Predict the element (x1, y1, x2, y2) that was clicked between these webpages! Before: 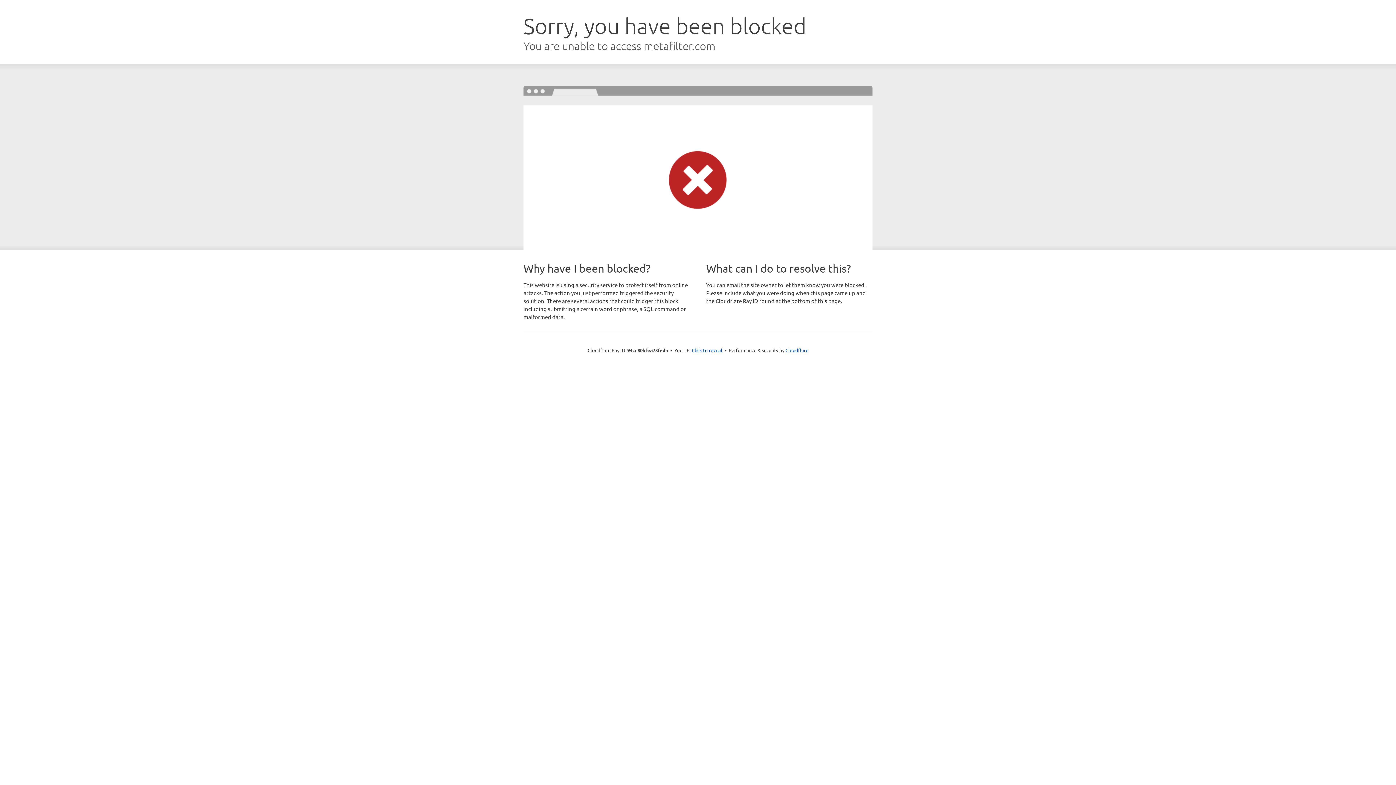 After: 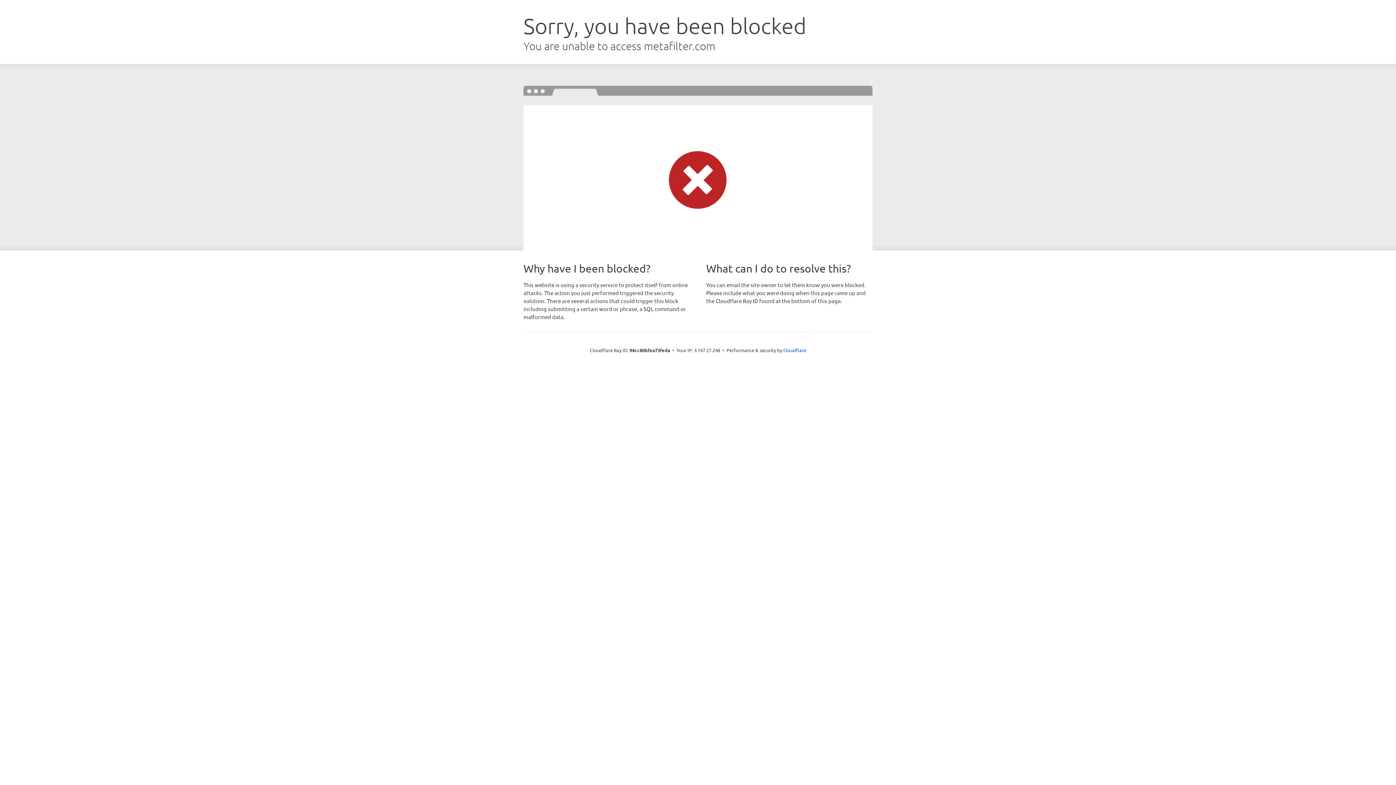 Action: bbox: (692, 346, 722, 353) label: Click to reveal